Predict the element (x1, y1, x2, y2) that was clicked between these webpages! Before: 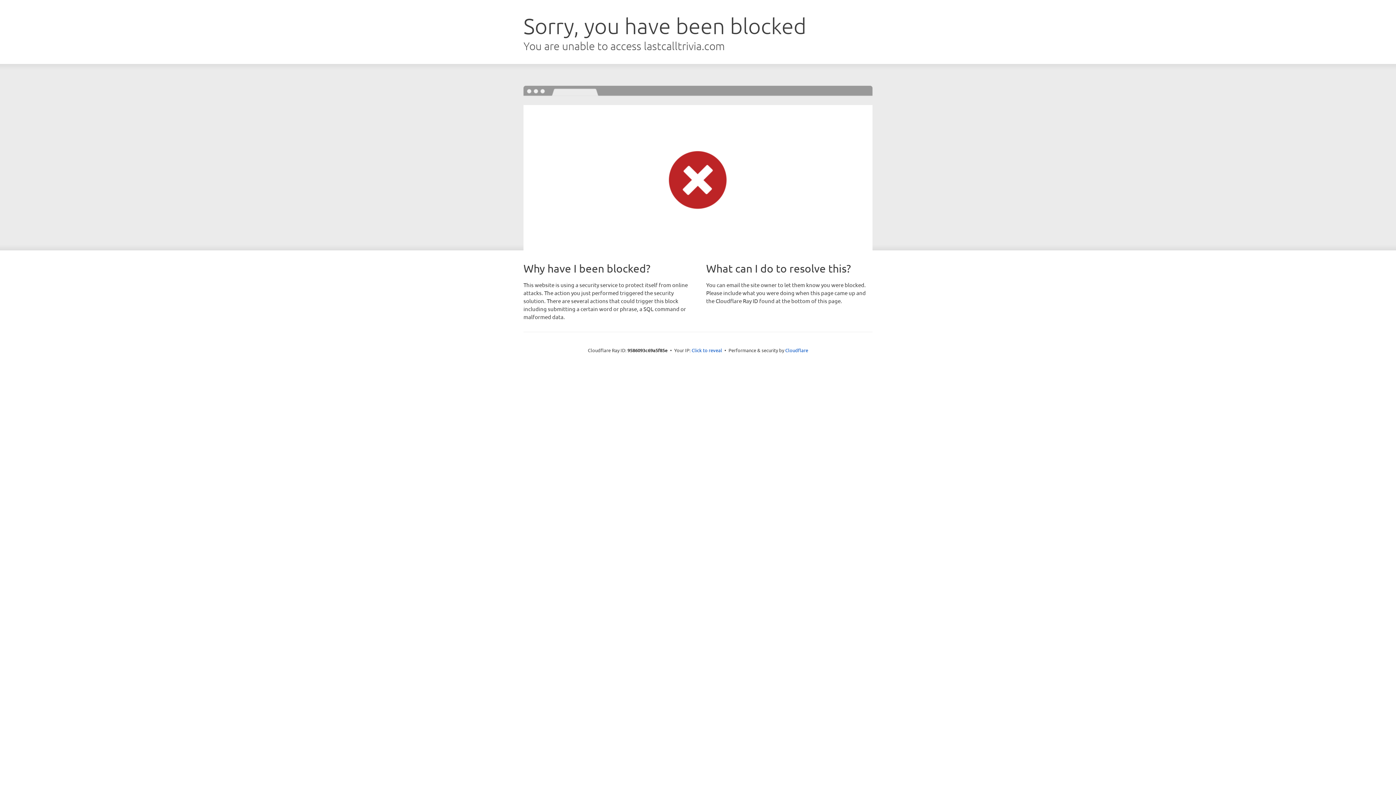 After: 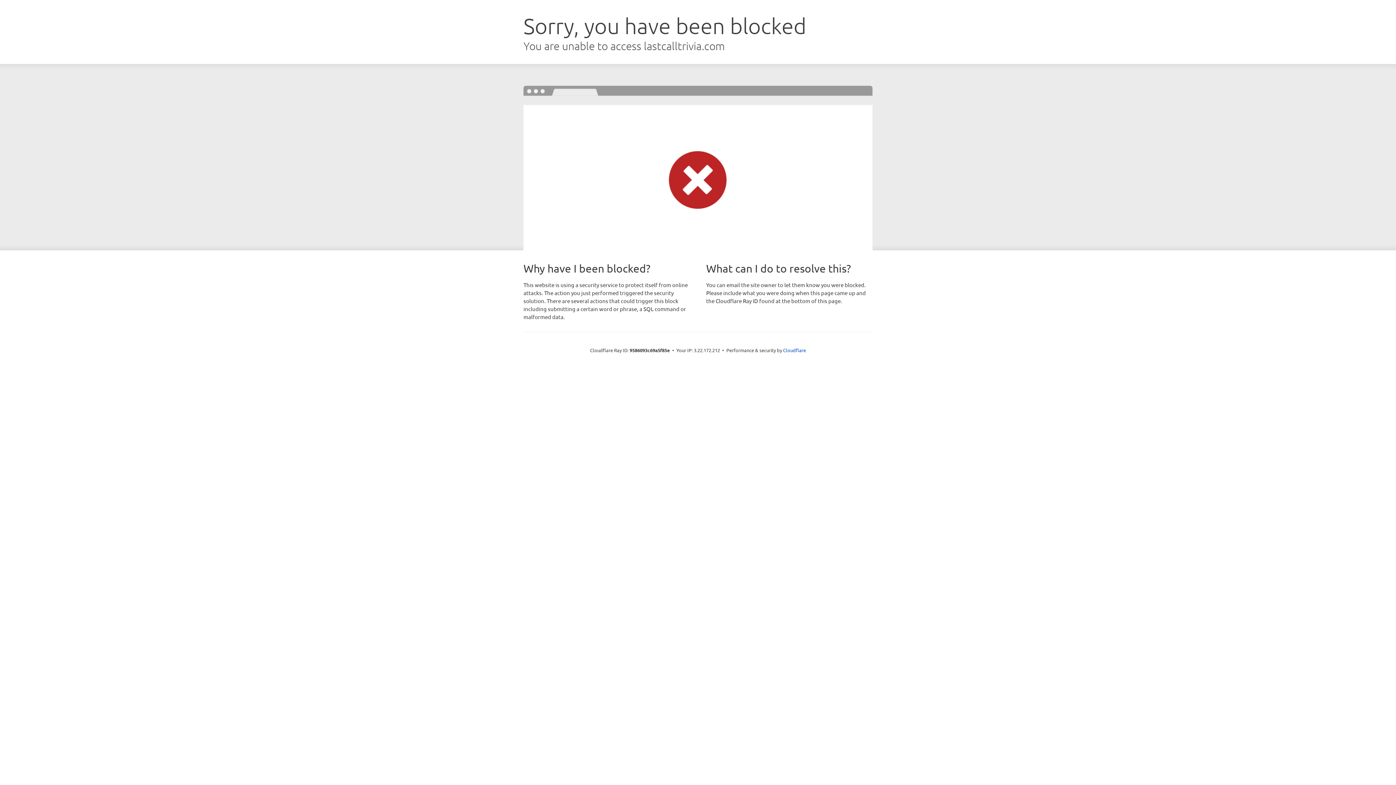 Action: label: Click to reveal bbox: (691, 346, 722, 353)